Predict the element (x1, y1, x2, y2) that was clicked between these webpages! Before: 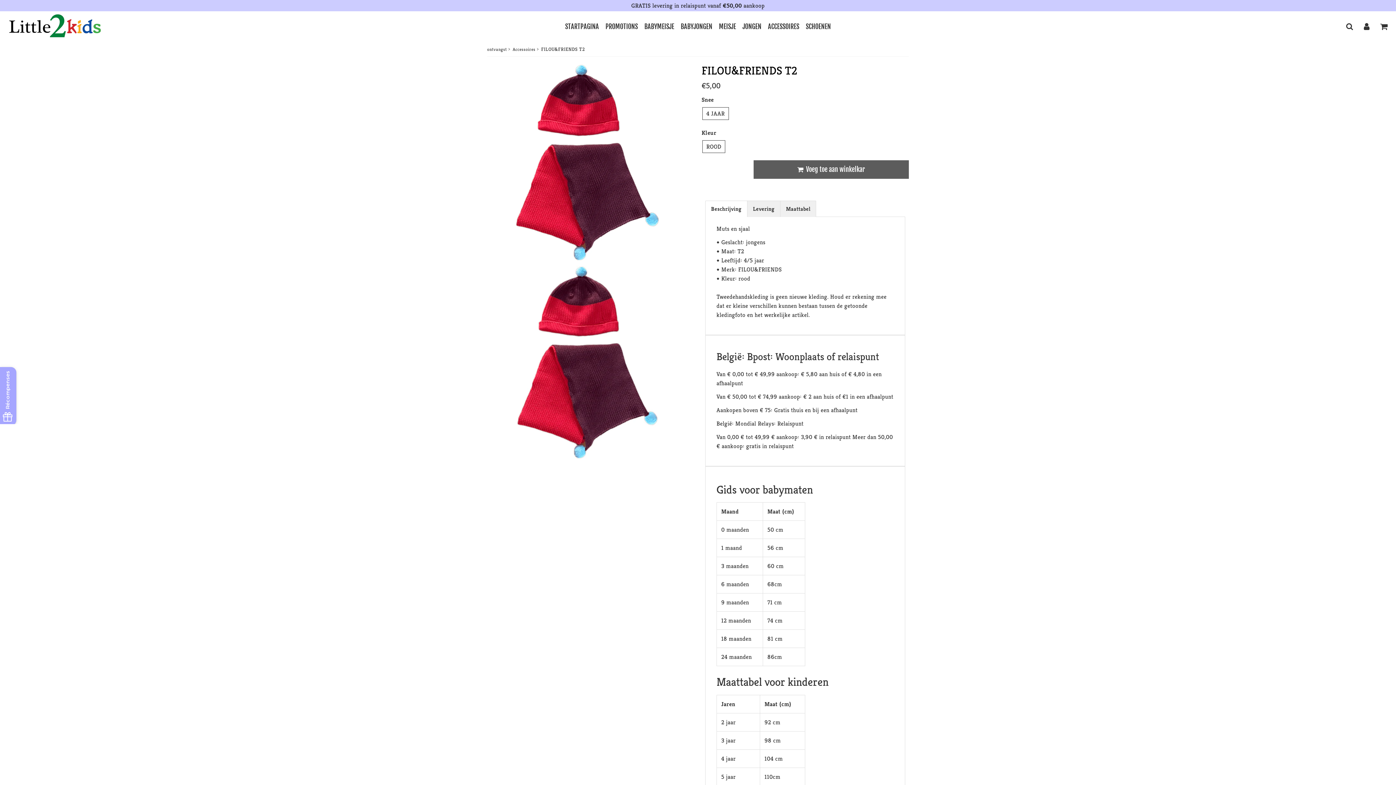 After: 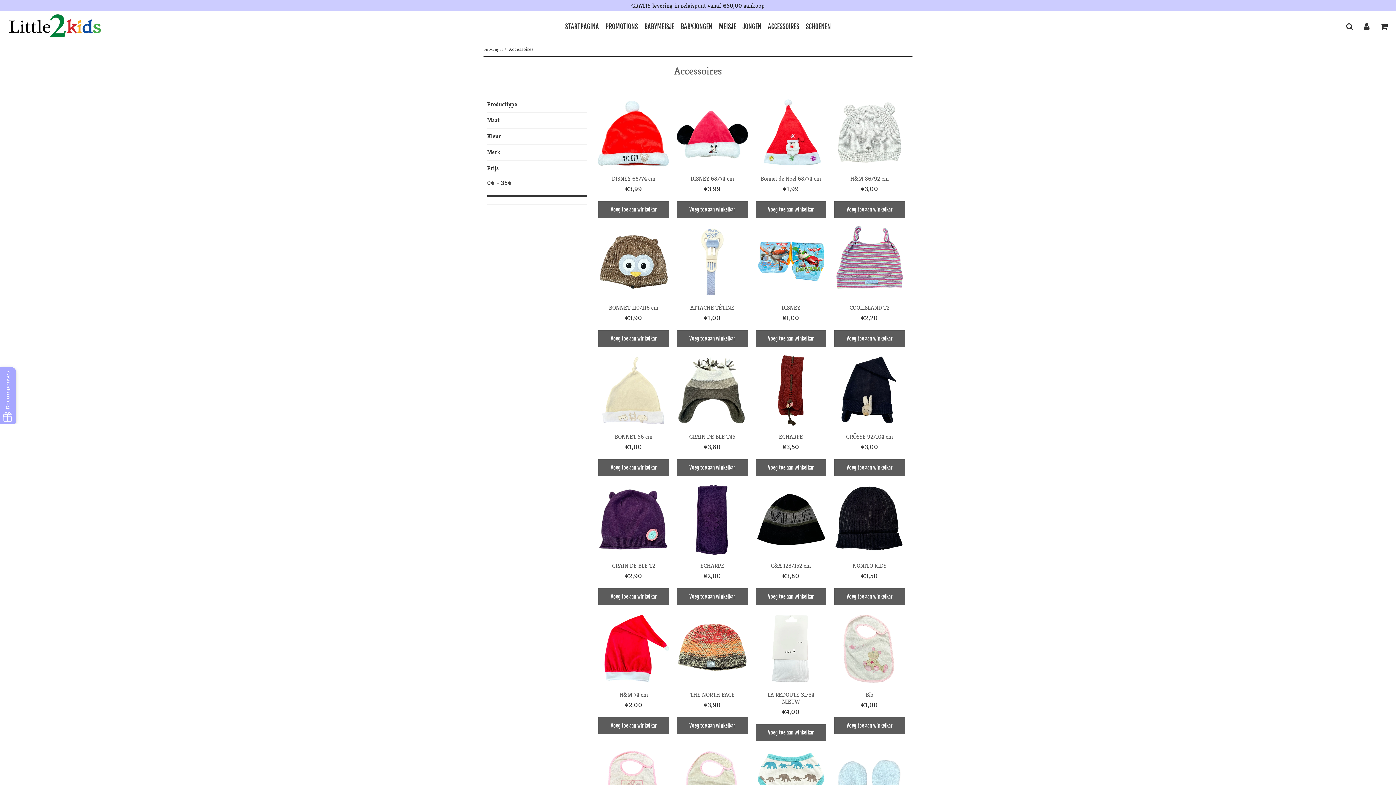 Action: bbox: (765, 16, 802, 37) label: ACCESSOIRES